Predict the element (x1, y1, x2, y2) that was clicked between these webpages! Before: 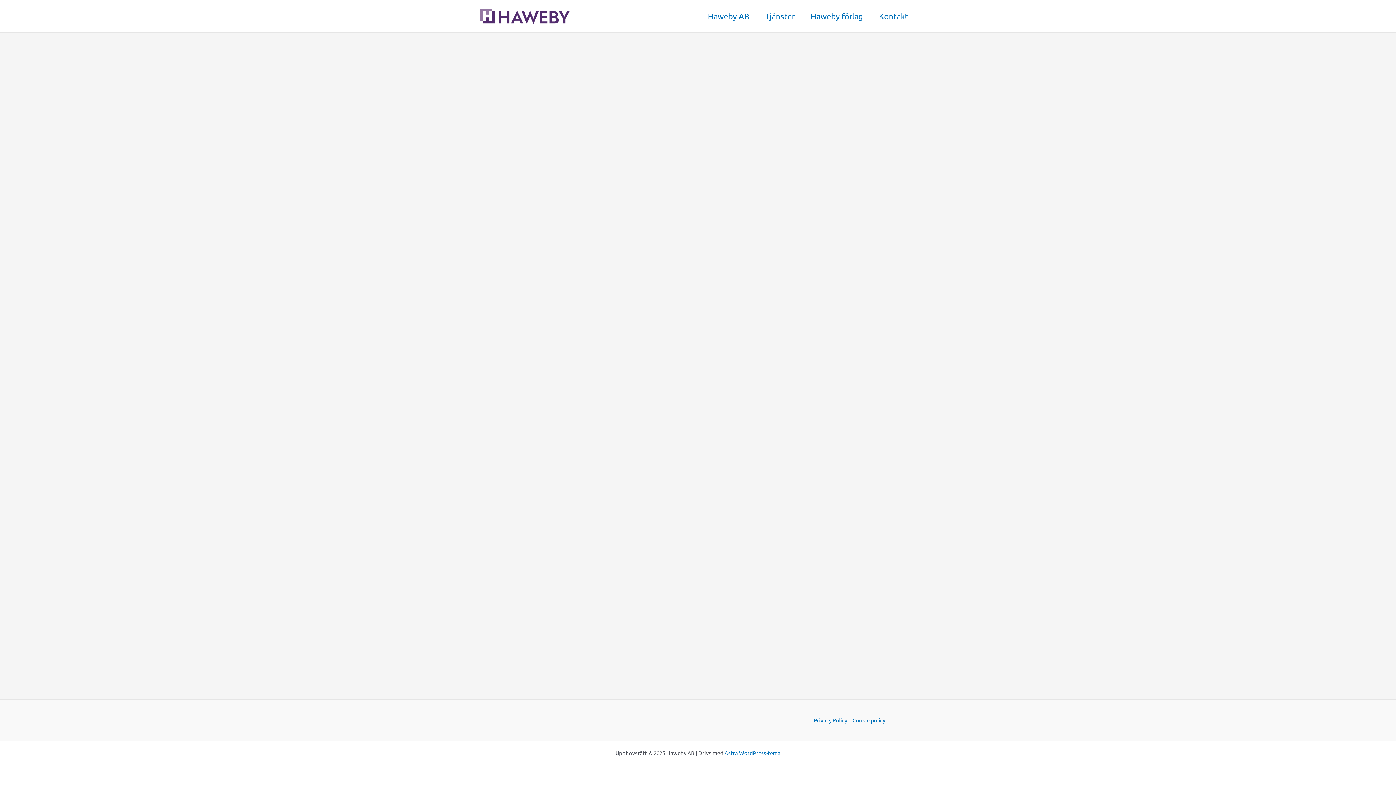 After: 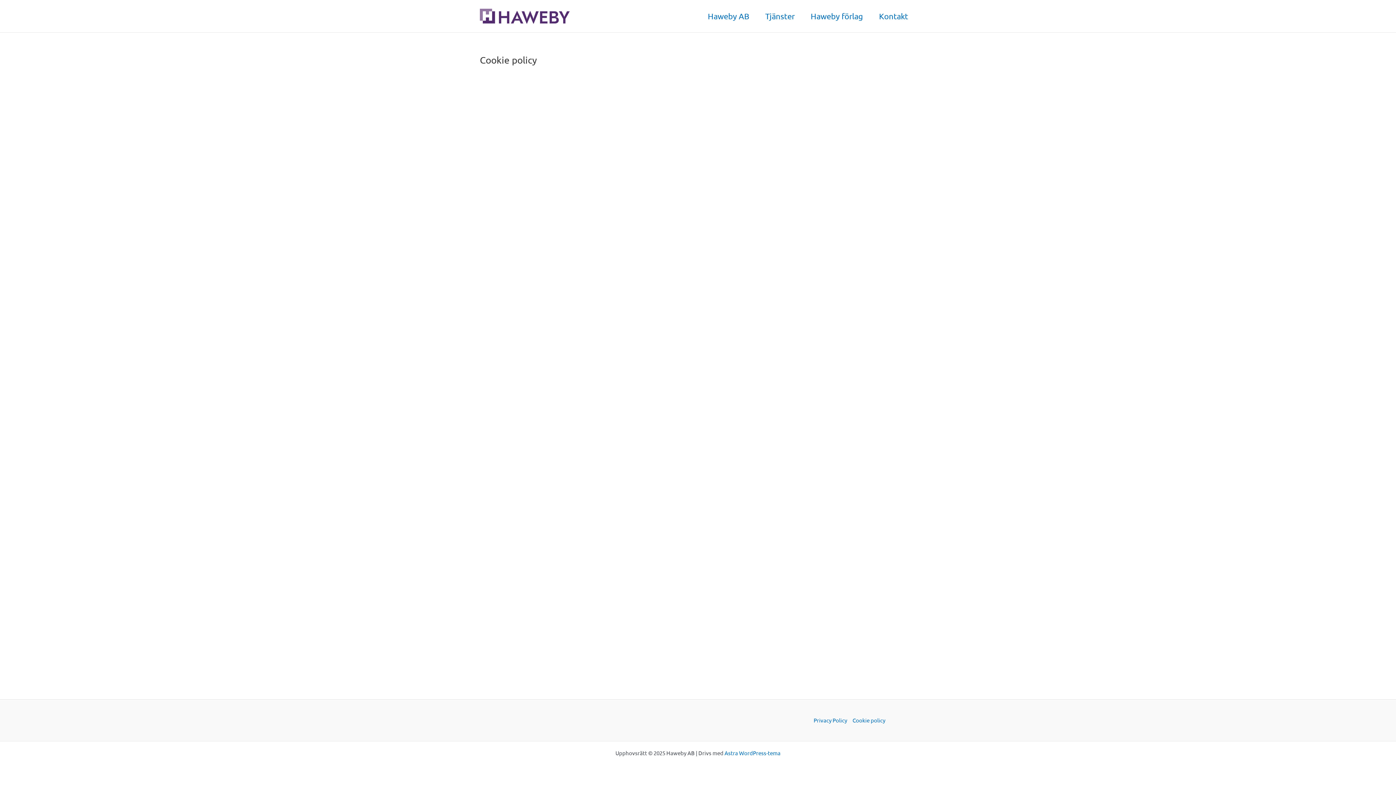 Action: label: Cookie policy bbox: (850, 716, 885, 725)